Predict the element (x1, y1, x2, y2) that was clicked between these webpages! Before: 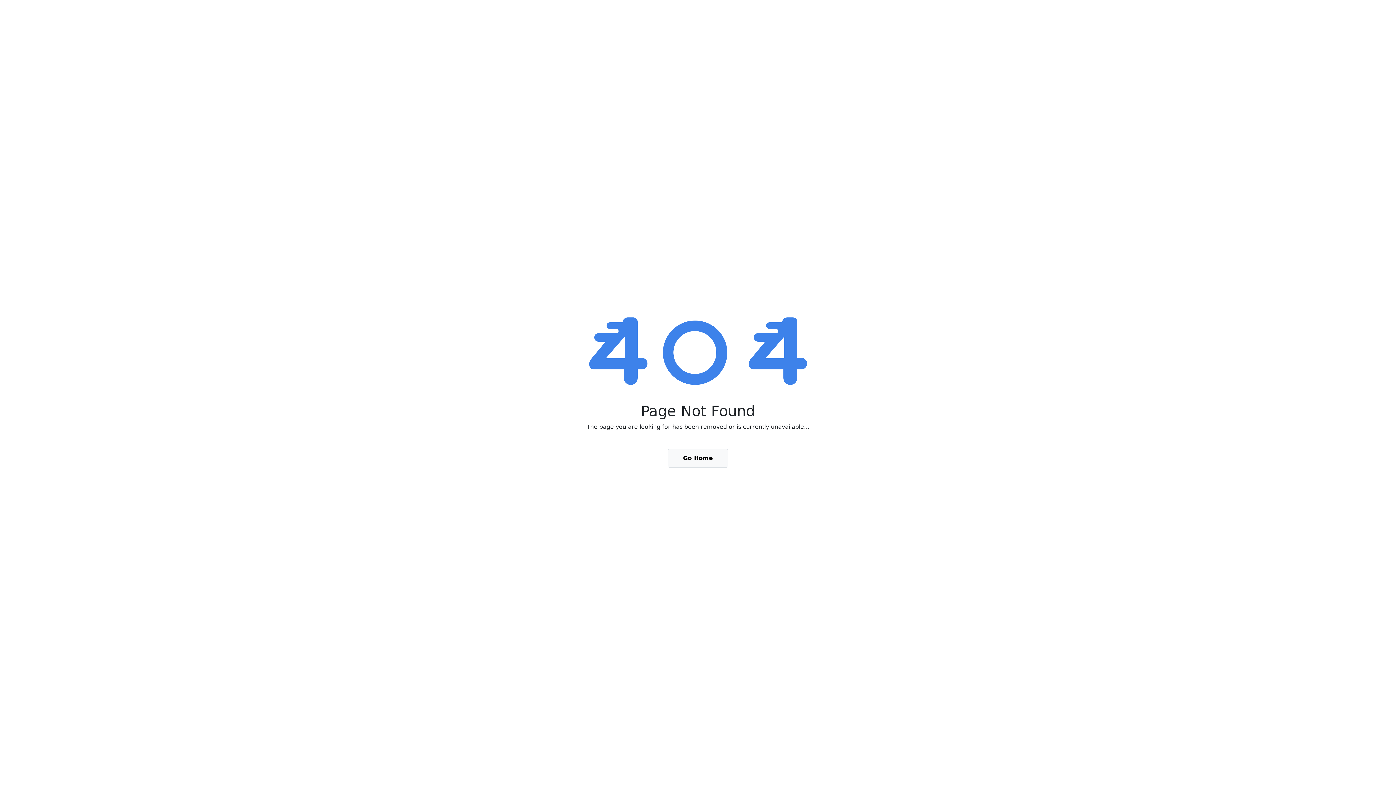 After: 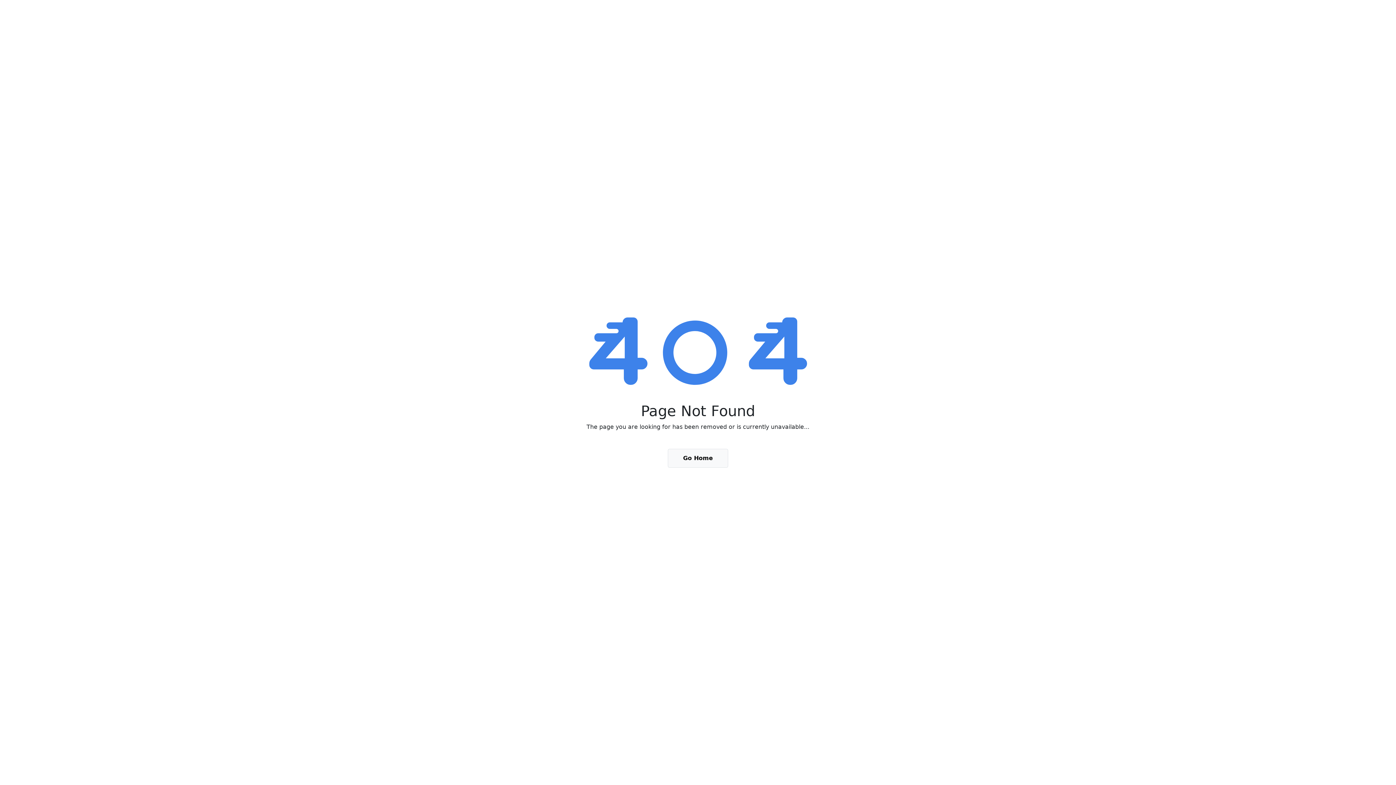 Action: label: Go Home bbox: (668, 449, 728, 468)